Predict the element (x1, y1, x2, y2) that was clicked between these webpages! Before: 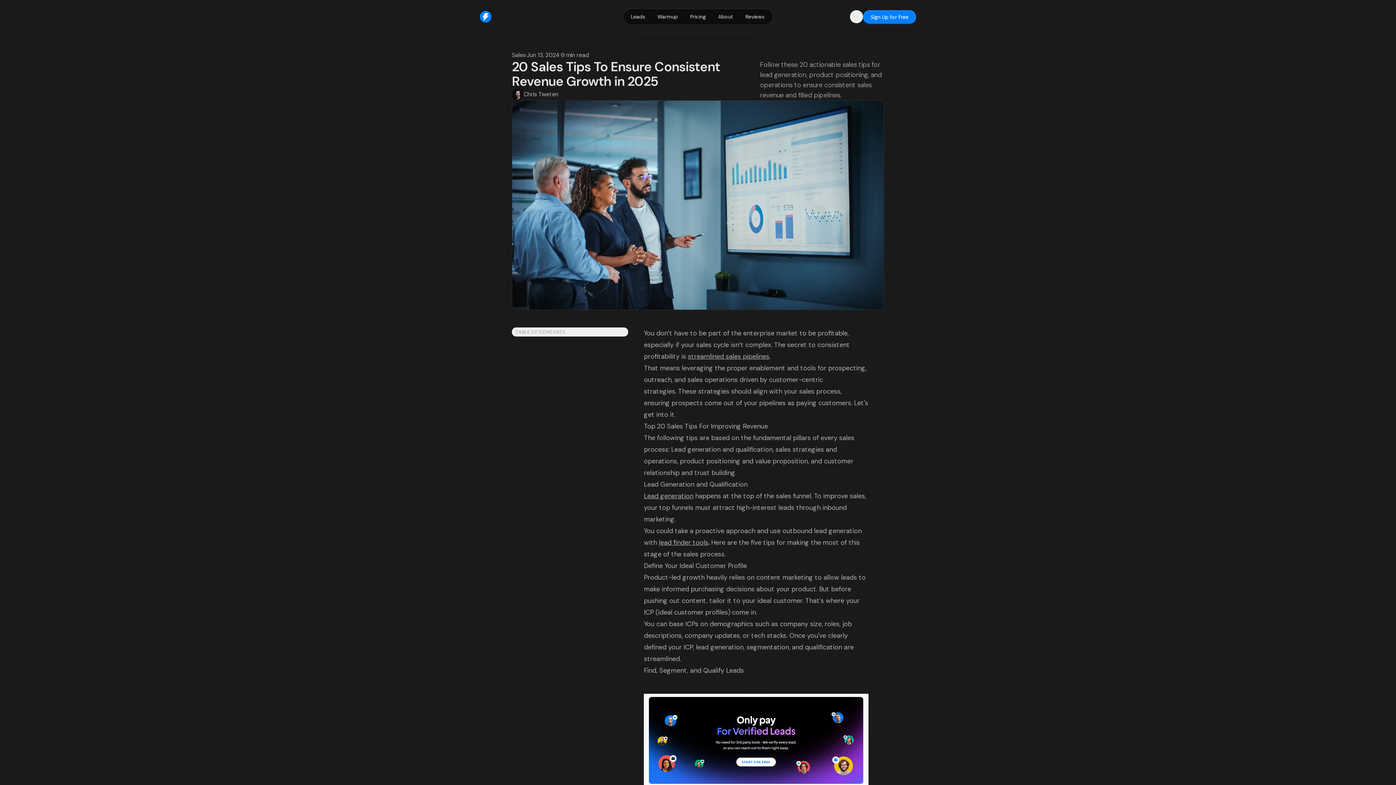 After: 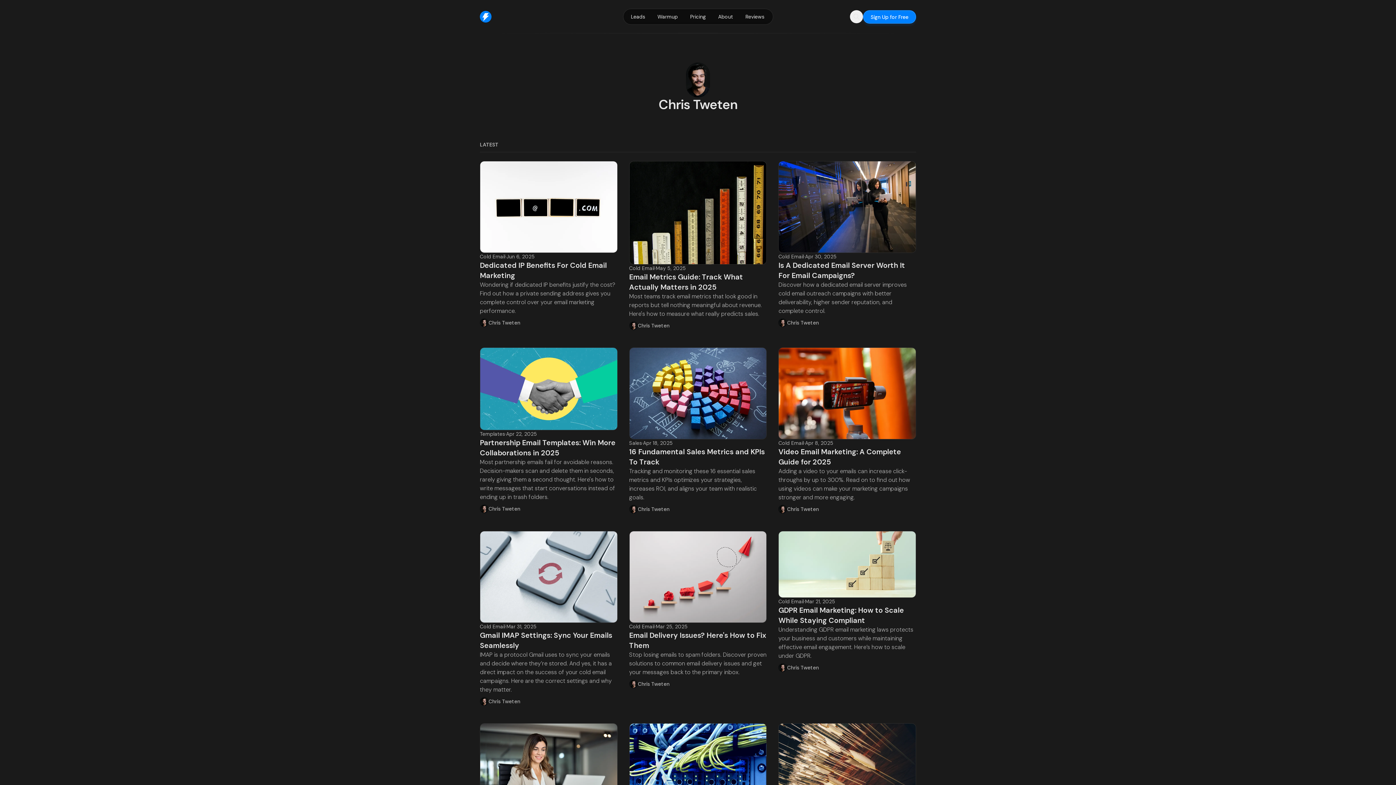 Action: bbox: (512, 88, 558, 100) label: Chris Tweten